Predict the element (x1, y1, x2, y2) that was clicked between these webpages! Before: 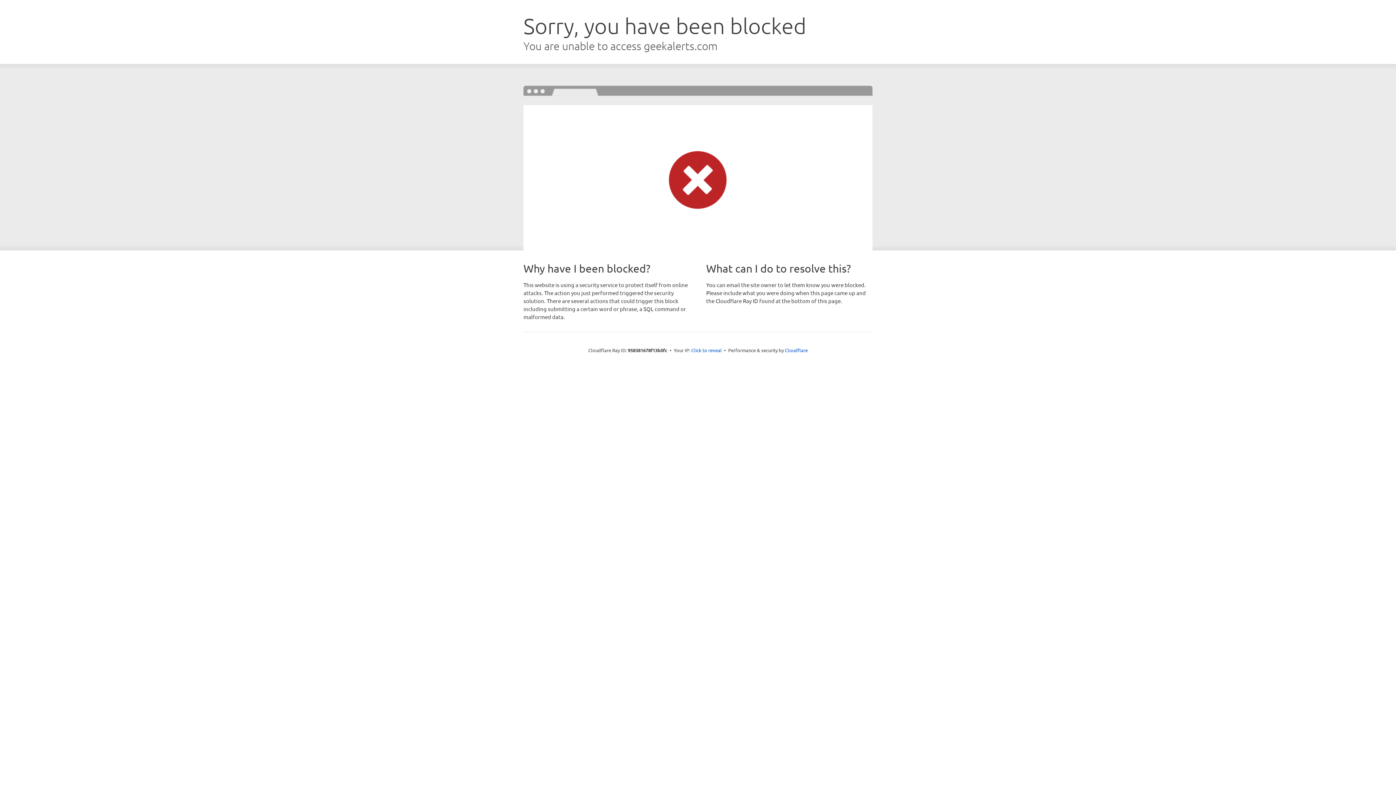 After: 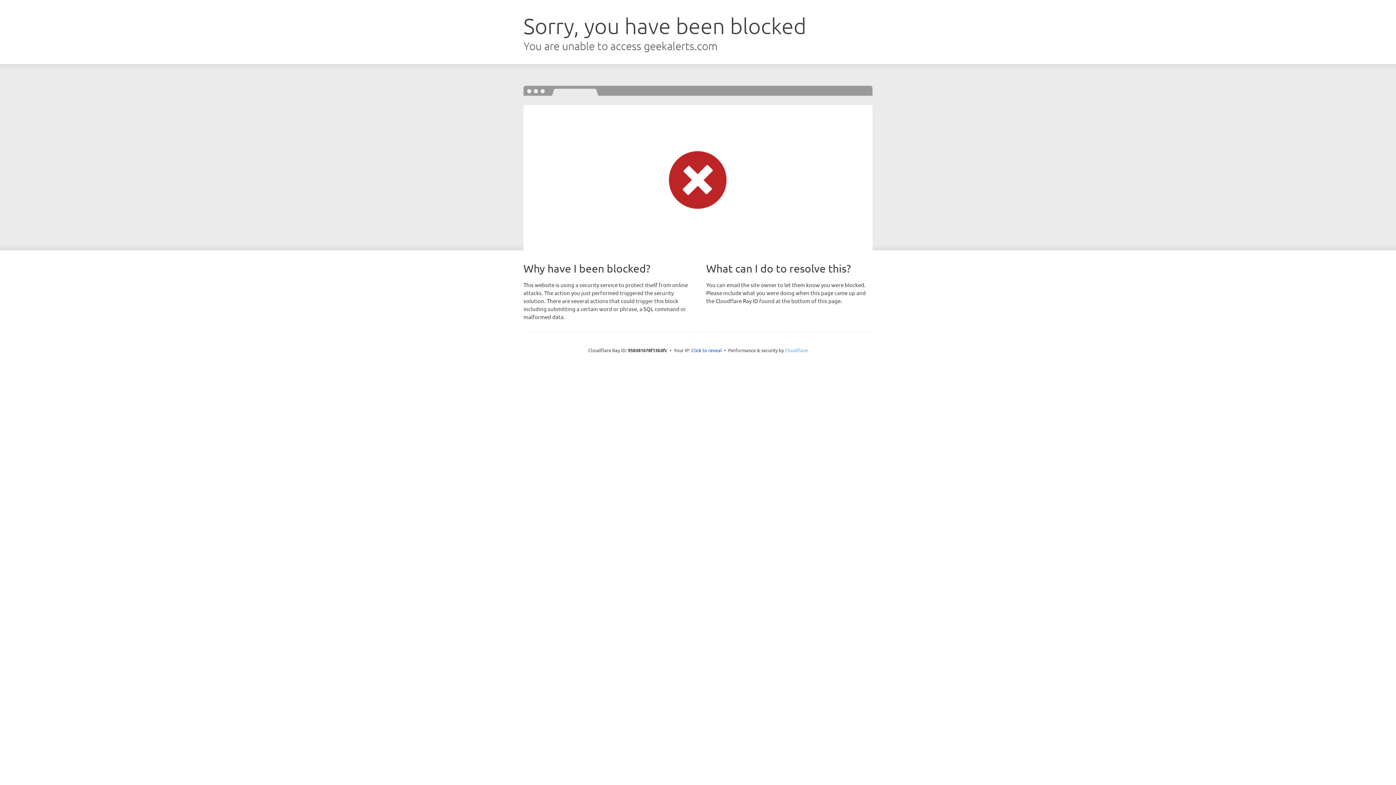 Action: label: Cloudflare bbox: (785, 347, 808, 353)